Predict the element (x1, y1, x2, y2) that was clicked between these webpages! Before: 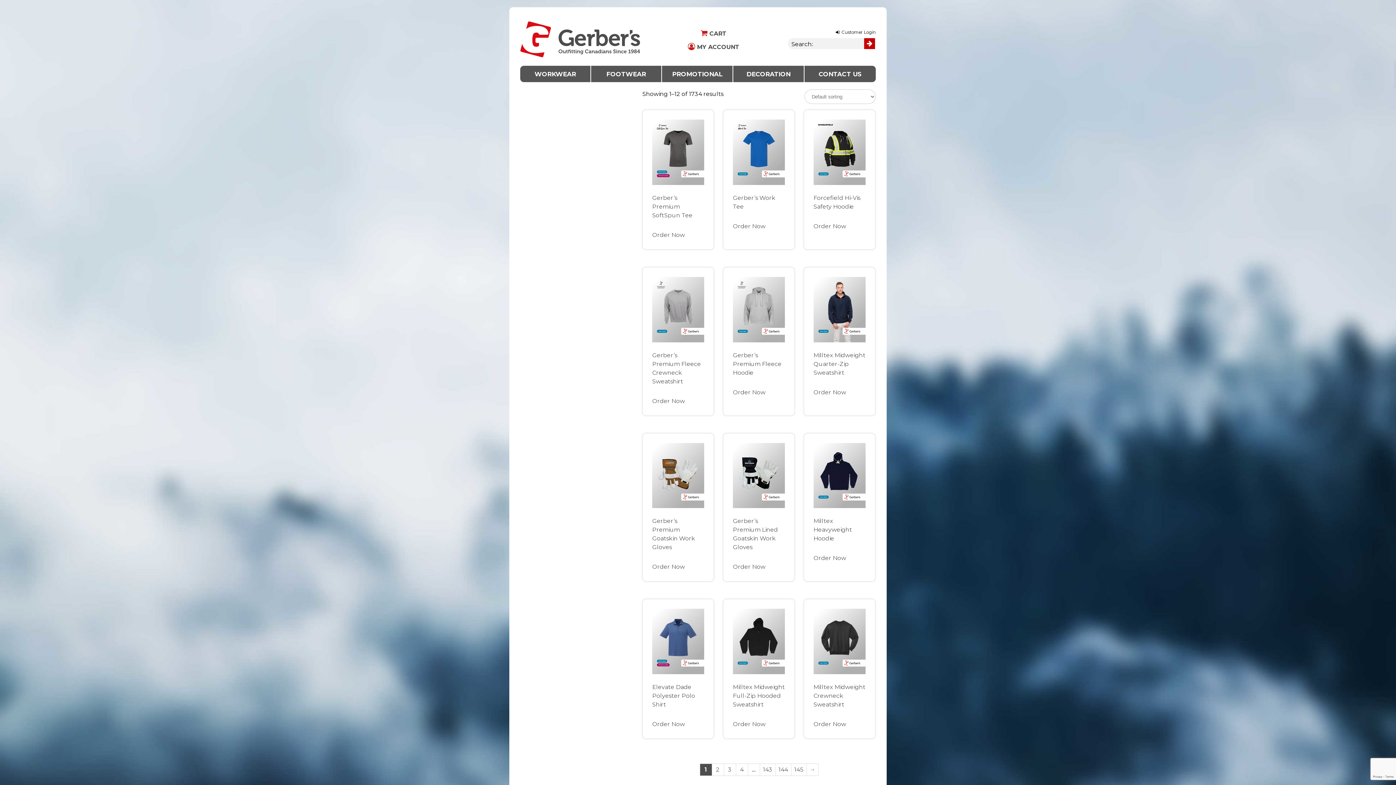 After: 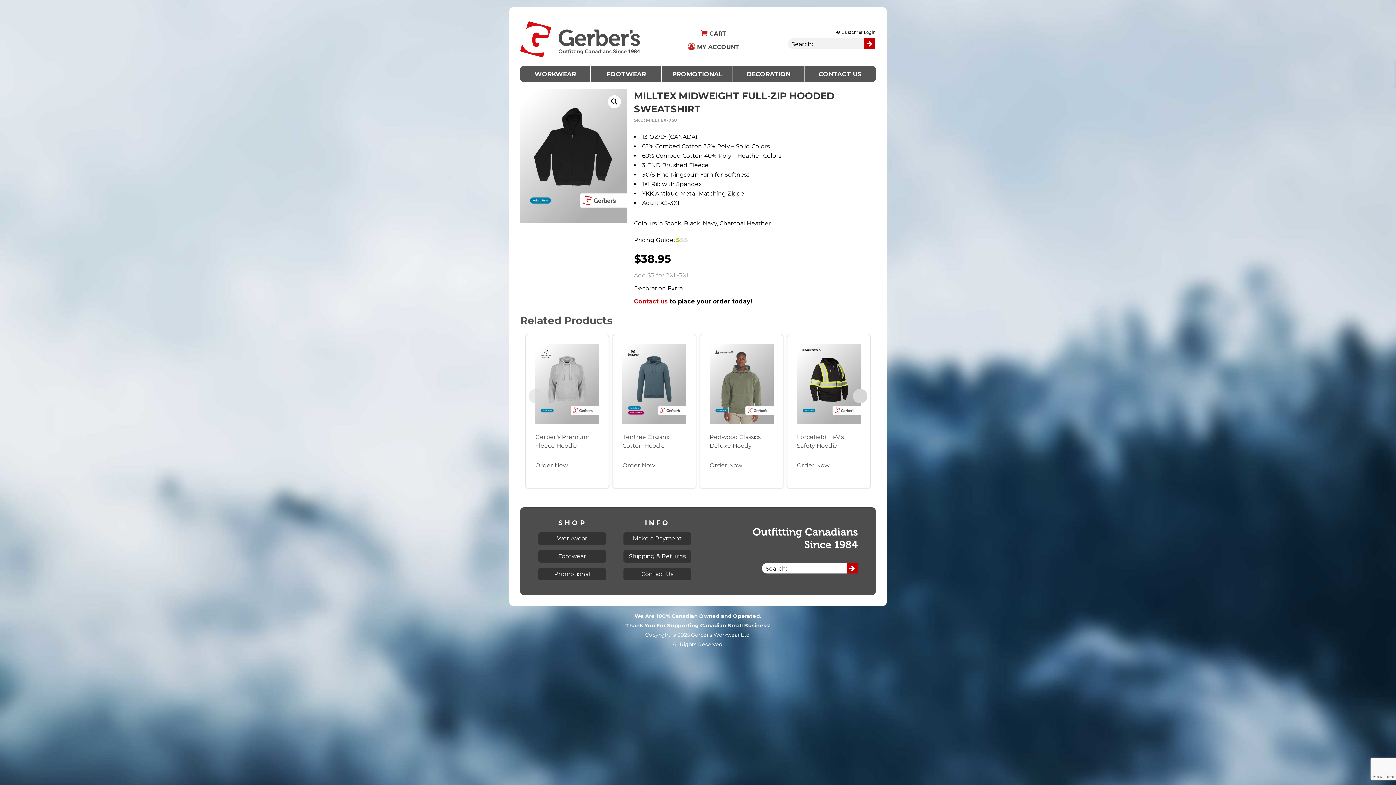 Action: bbox: (733, 609, 785, 714) label: Milltex Midweight Full-Zip Hooded Sweatshirt